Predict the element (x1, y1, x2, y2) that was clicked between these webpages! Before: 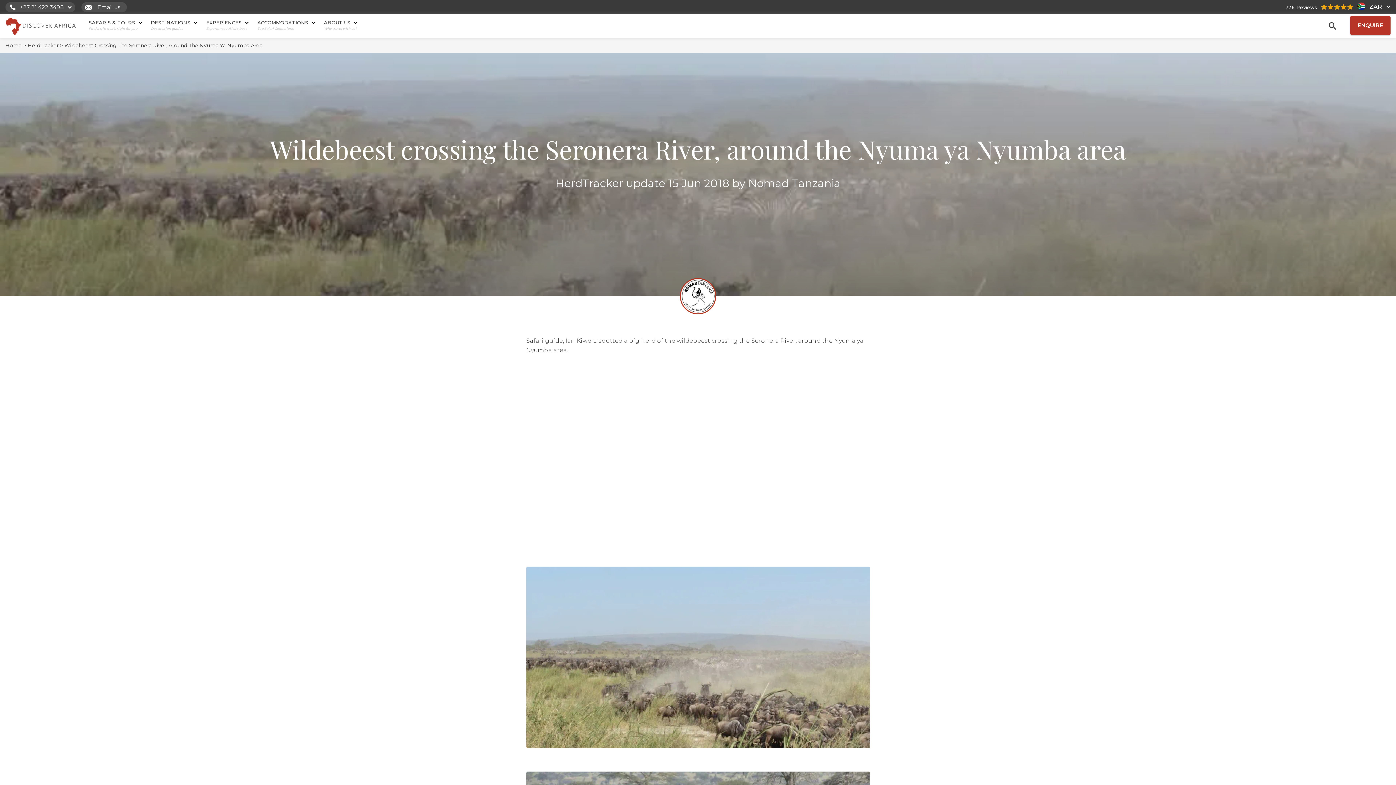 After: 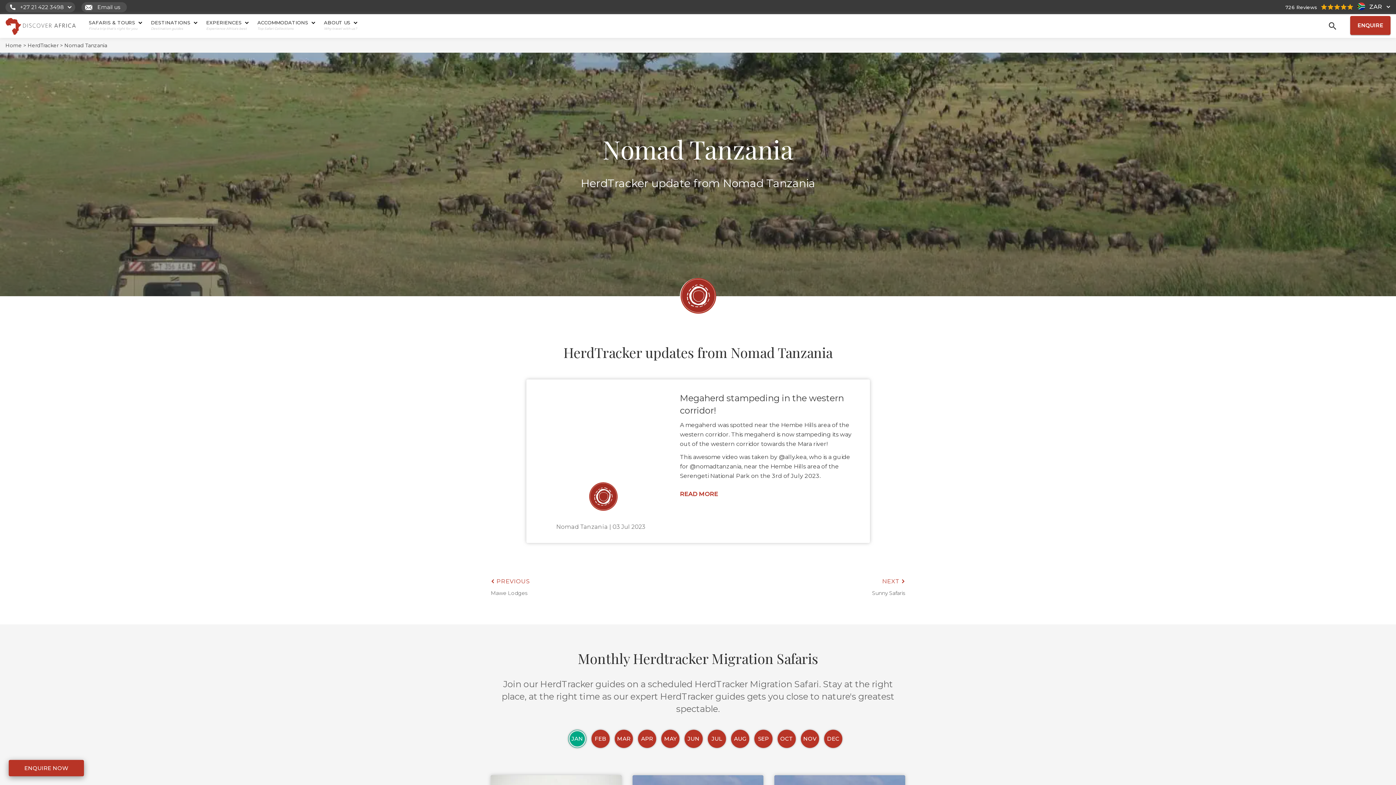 Action: label: Nomad Tanzania bbox: (748, 176, 840, 190)